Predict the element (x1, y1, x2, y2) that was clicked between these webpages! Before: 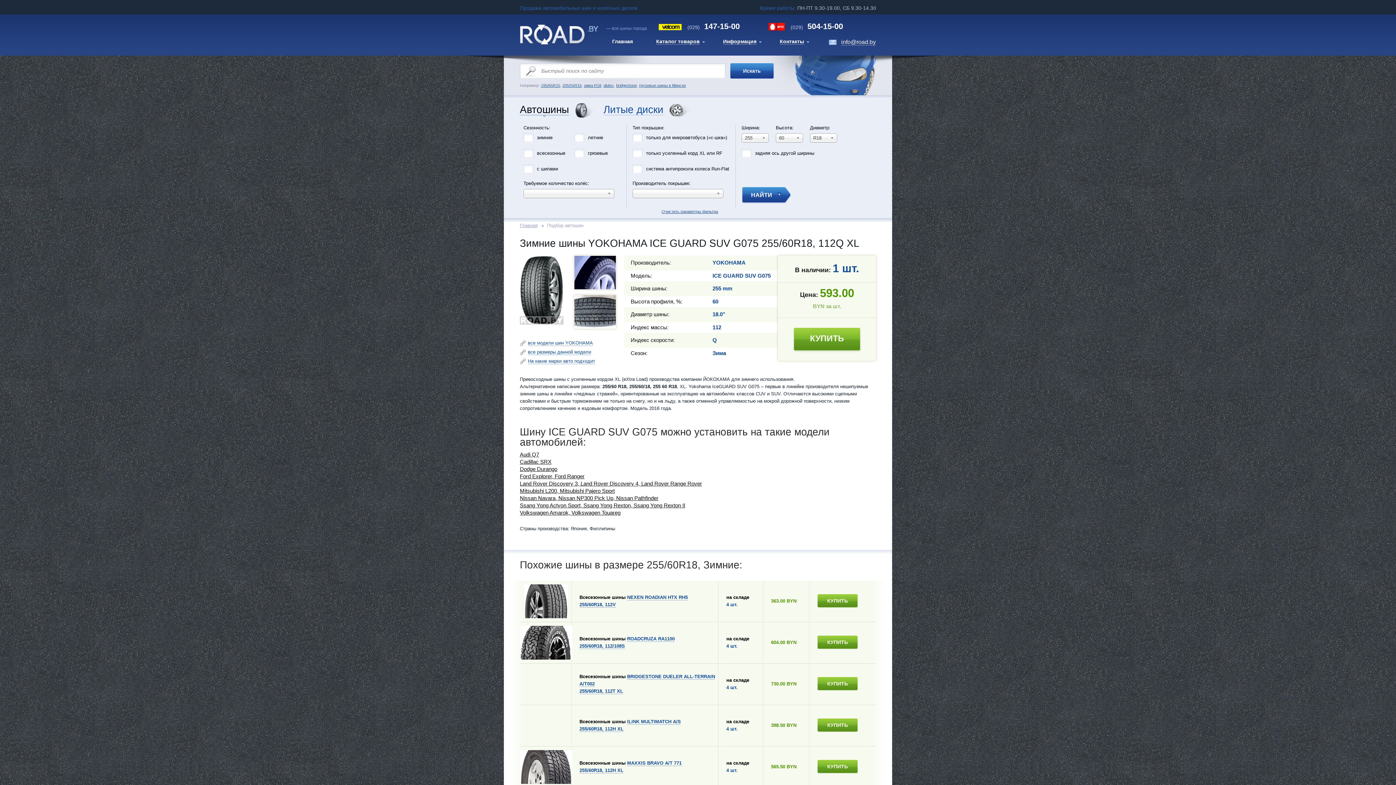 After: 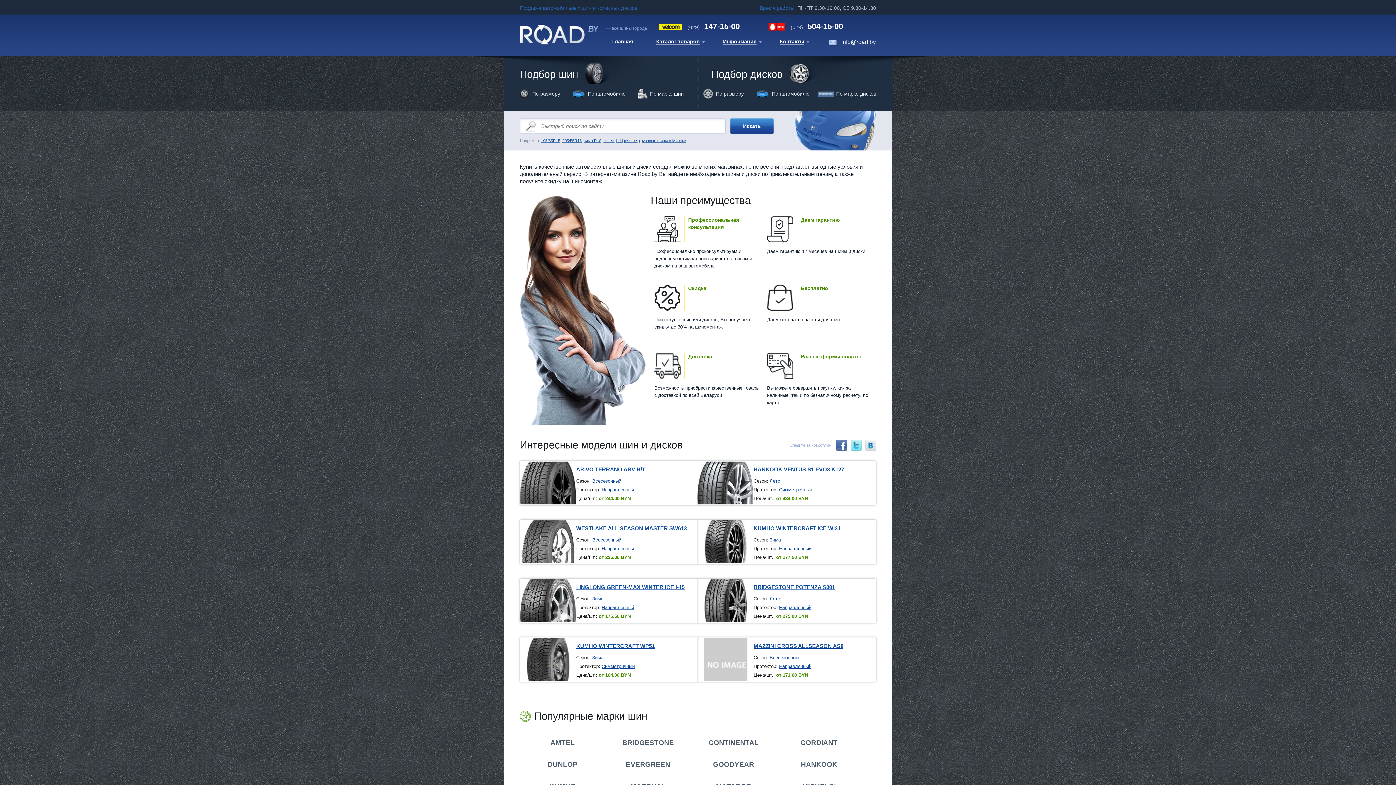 Action: label: Каталог товаров bbox: (650, 34, 717, 49)